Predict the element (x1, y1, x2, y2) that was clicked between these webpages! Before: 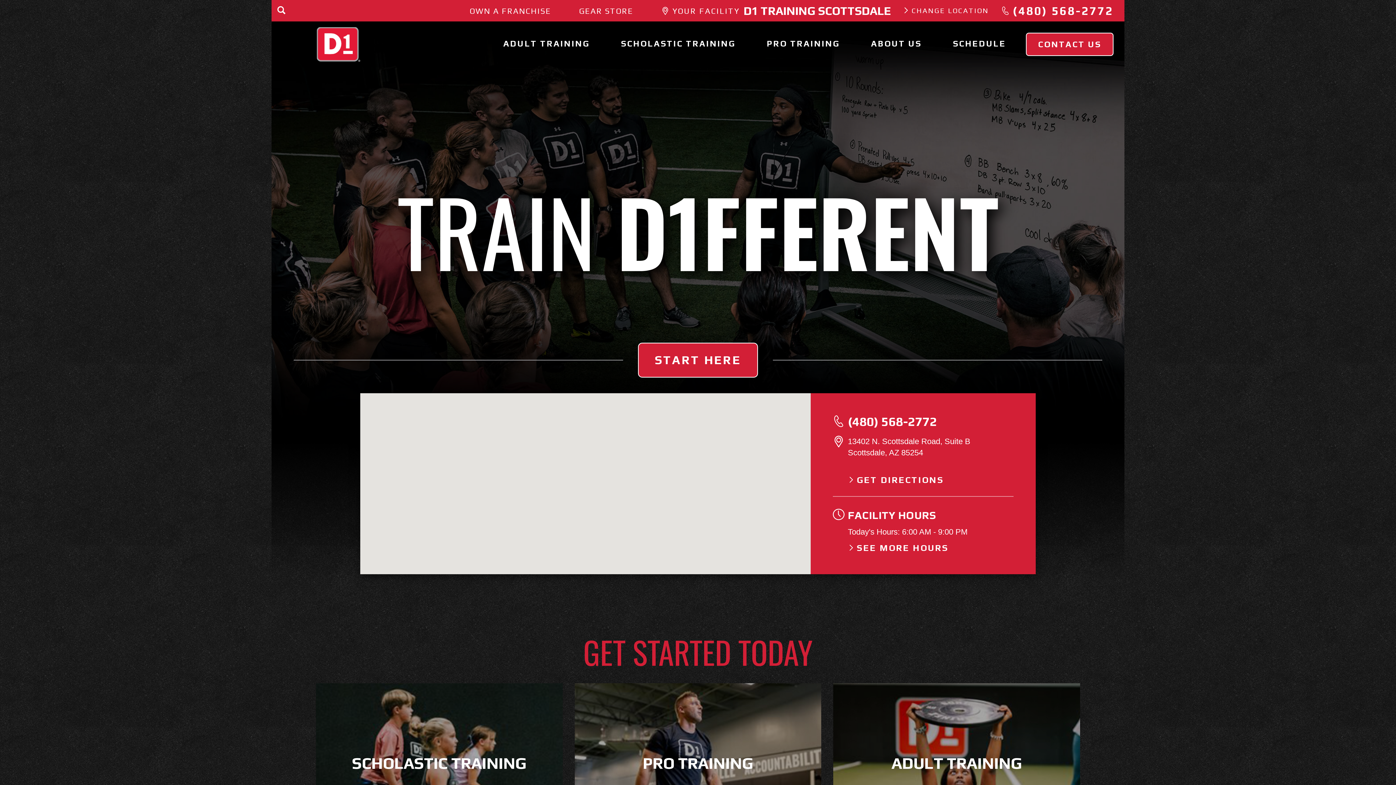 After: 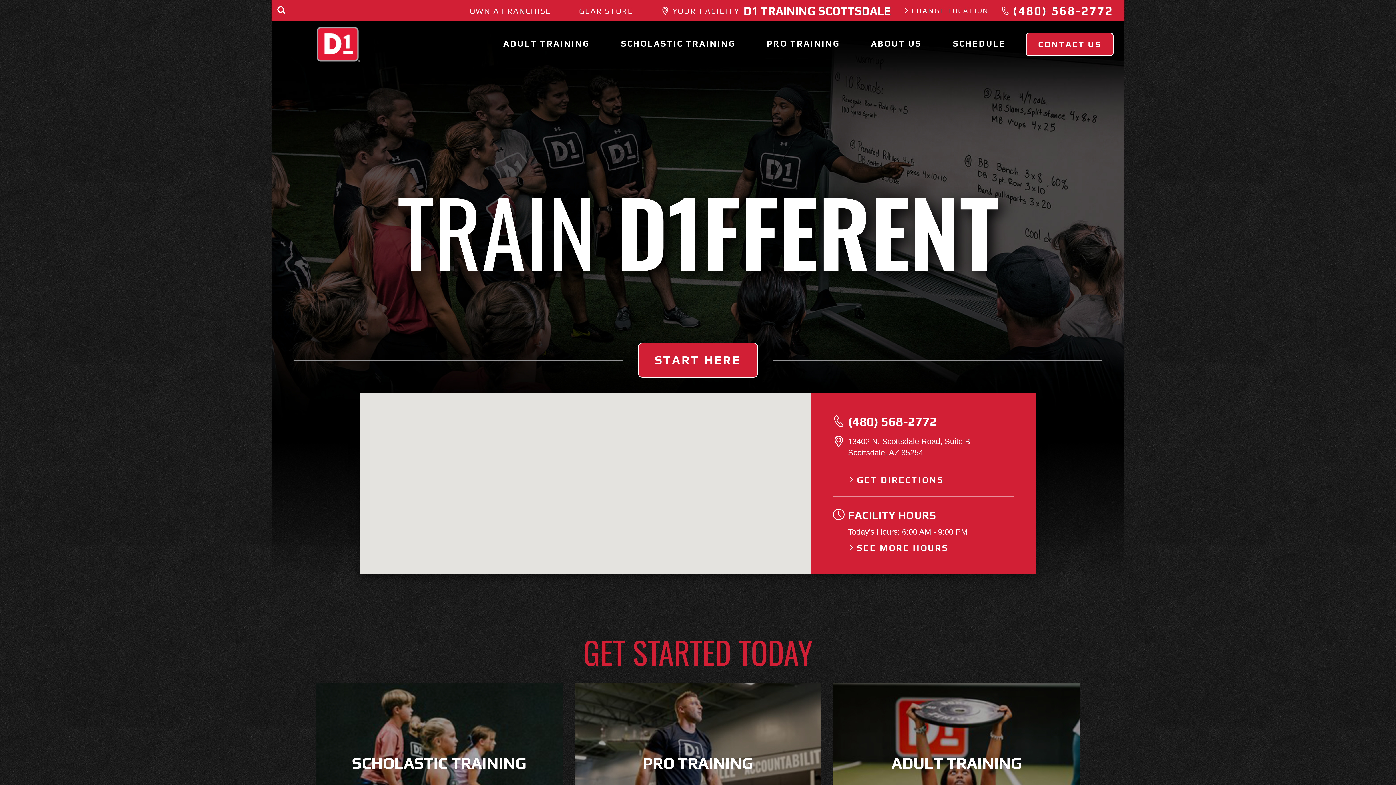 Action: bbox: (304, 27, 371, 61)